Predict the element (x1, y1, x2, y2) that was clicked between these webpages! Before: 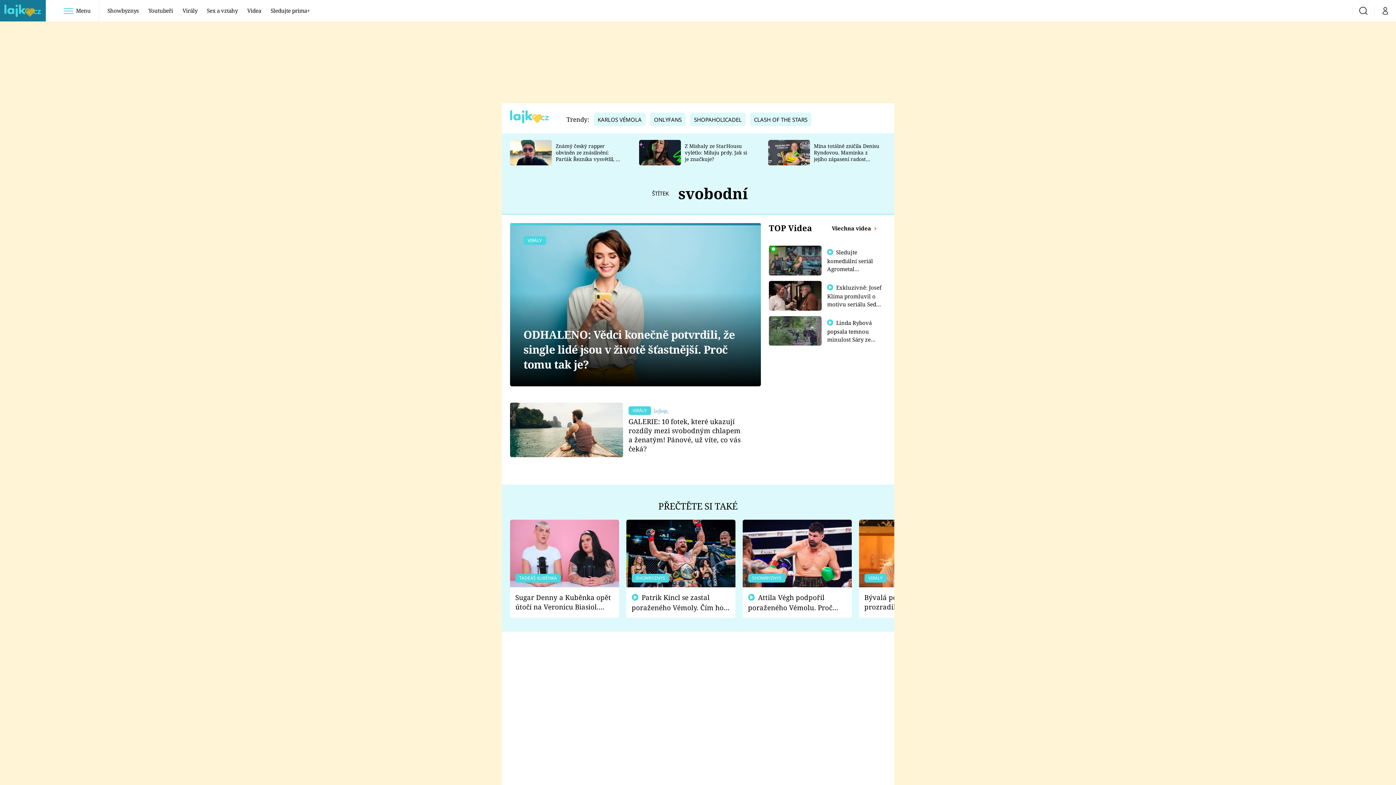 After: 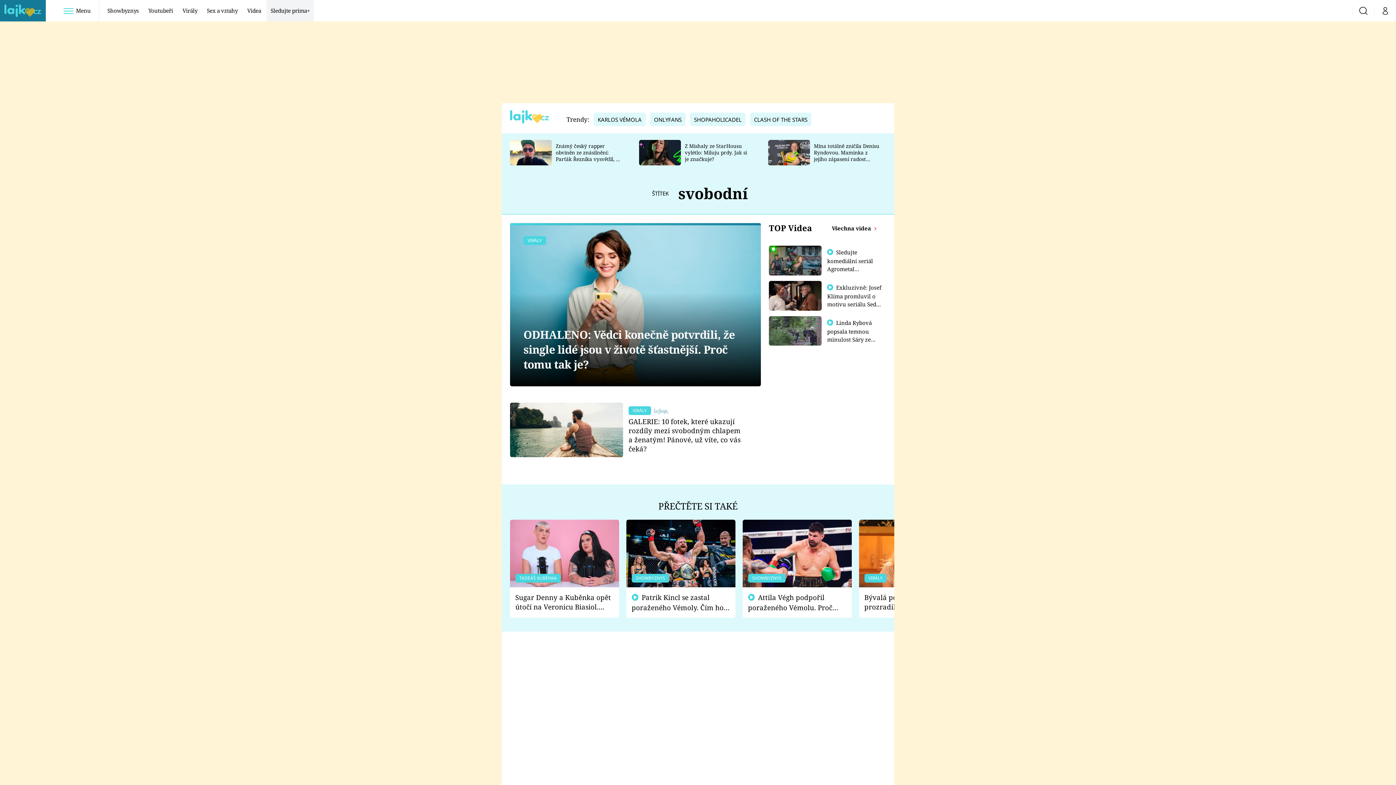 Action: label: Sledujte prima+ bbox: (266, 0, 313, 21)